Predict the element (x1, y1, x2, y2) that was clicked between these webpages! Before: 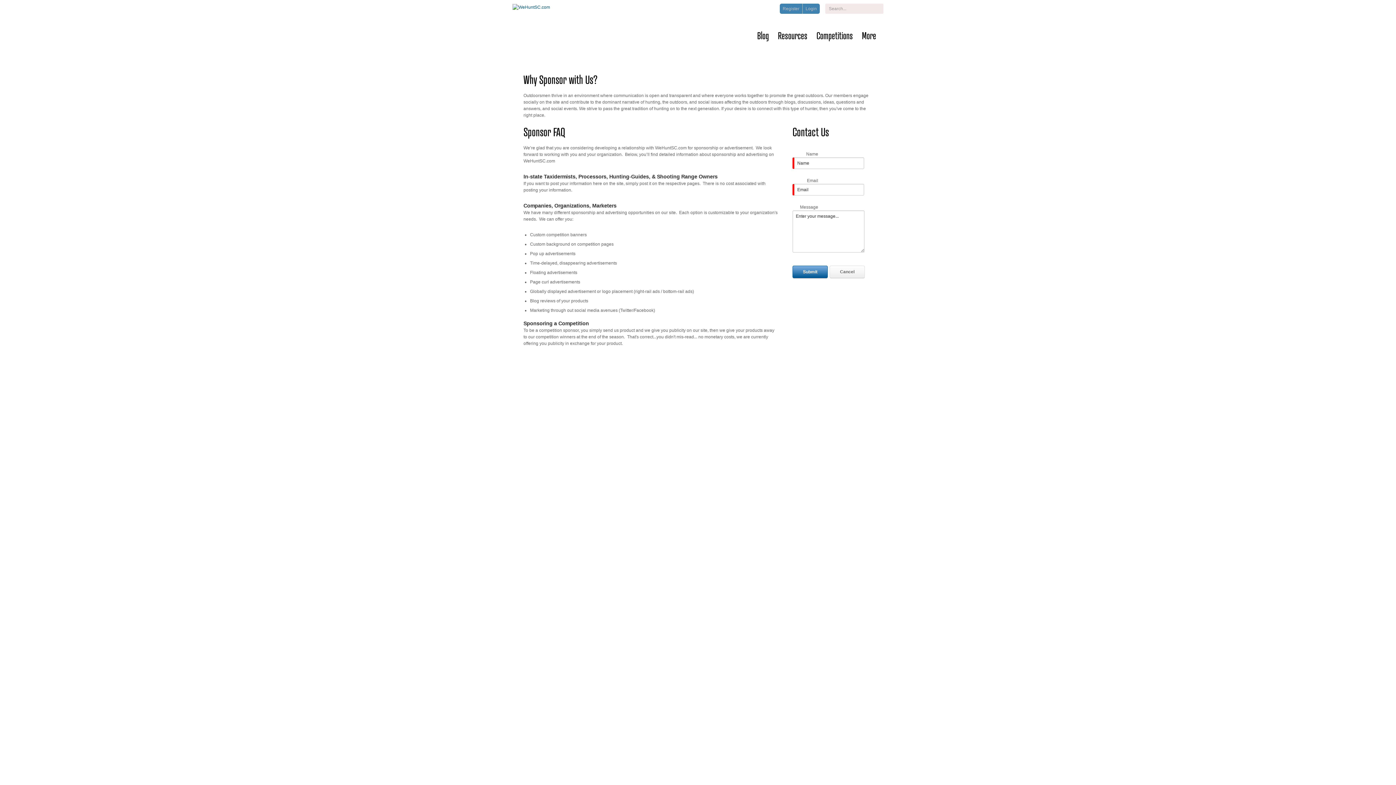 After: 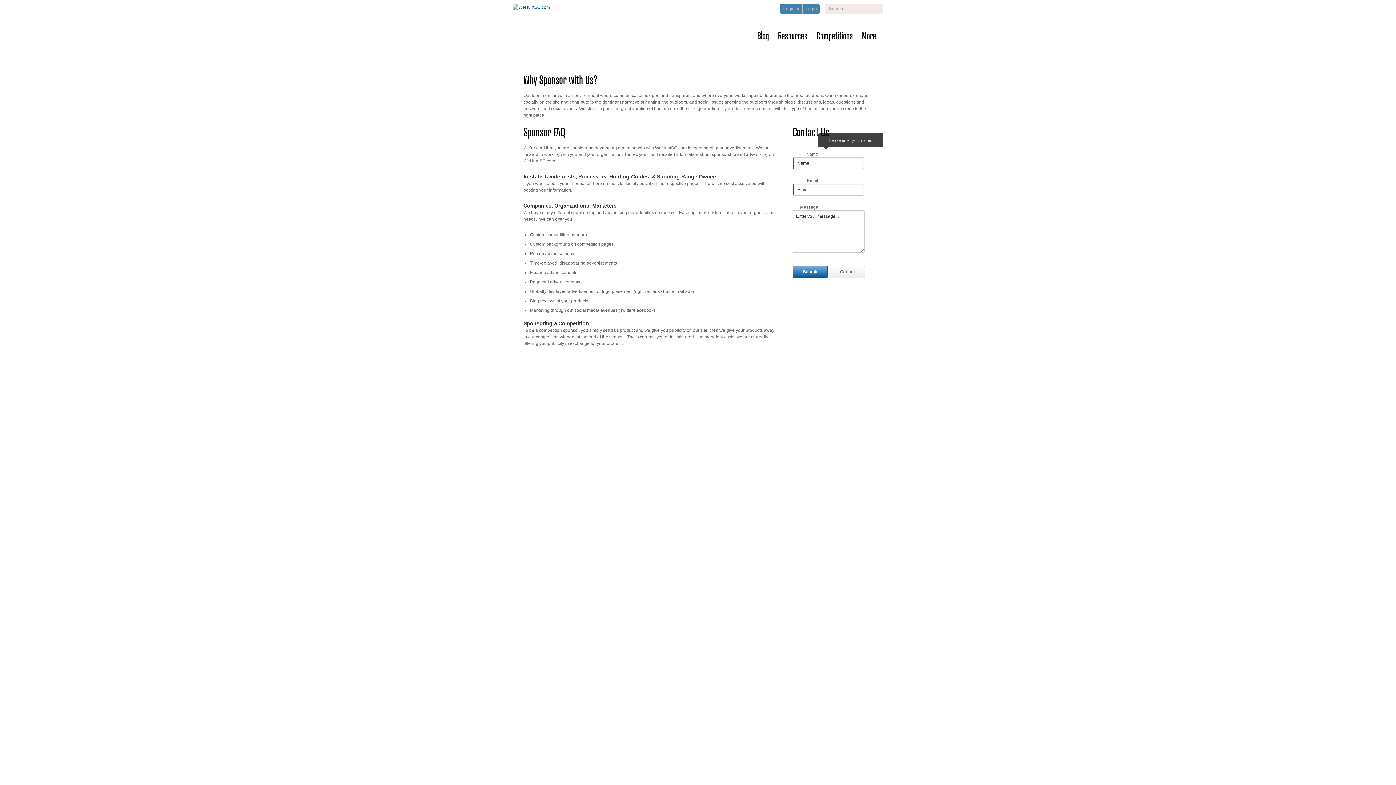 Action: label: Help bbox: (820, 151, 825, 157)